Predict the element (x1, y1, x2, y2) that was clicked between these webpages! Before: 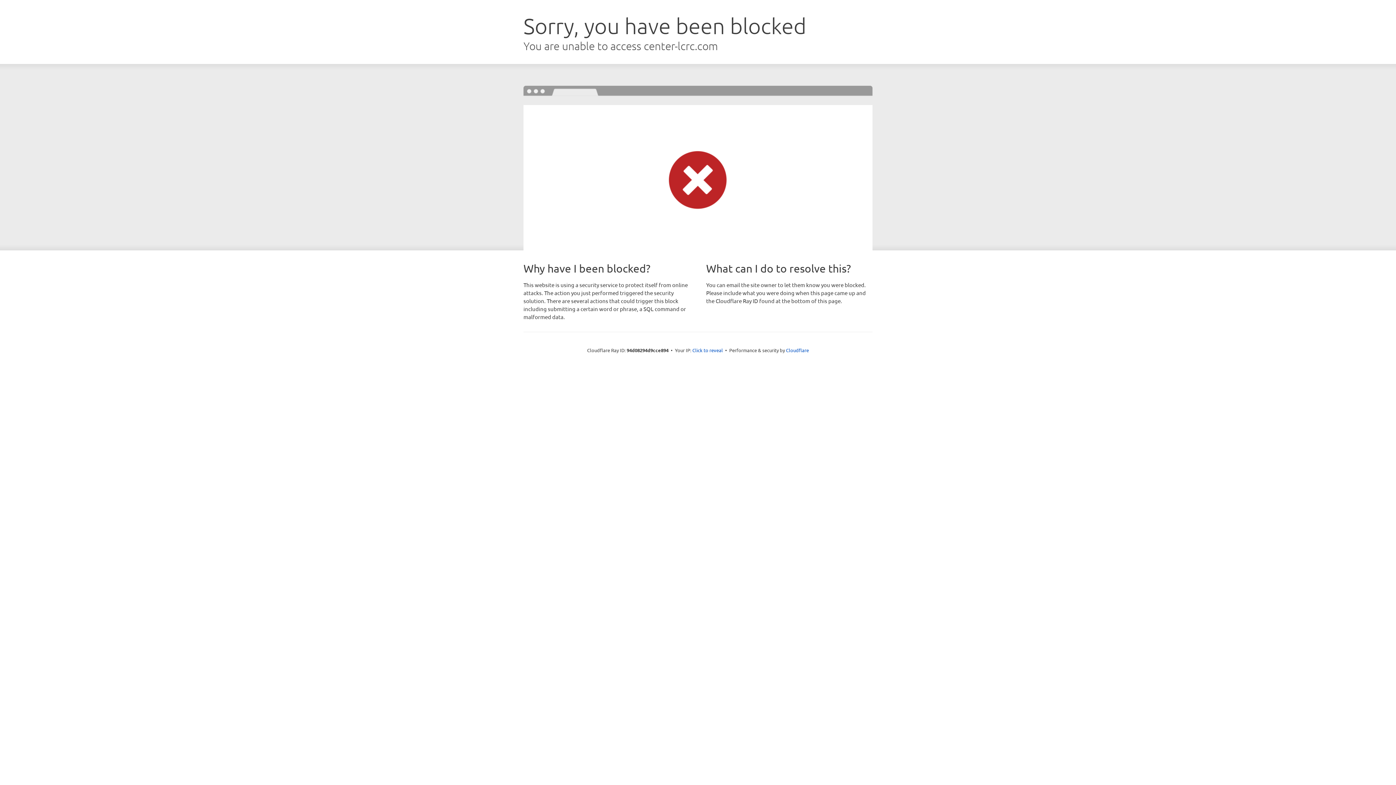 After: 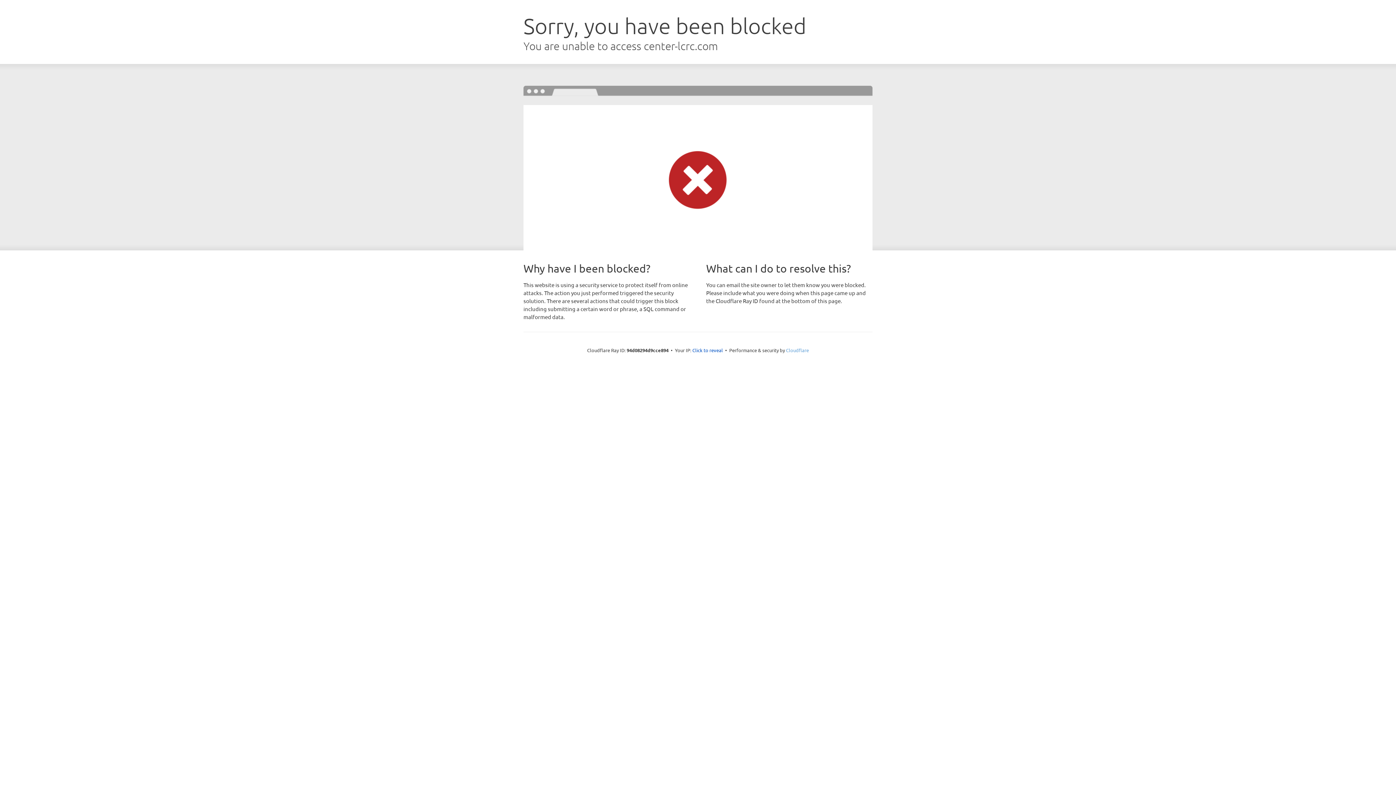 Action: label: Cloudflare bbox: (786, 347, 809, 353)